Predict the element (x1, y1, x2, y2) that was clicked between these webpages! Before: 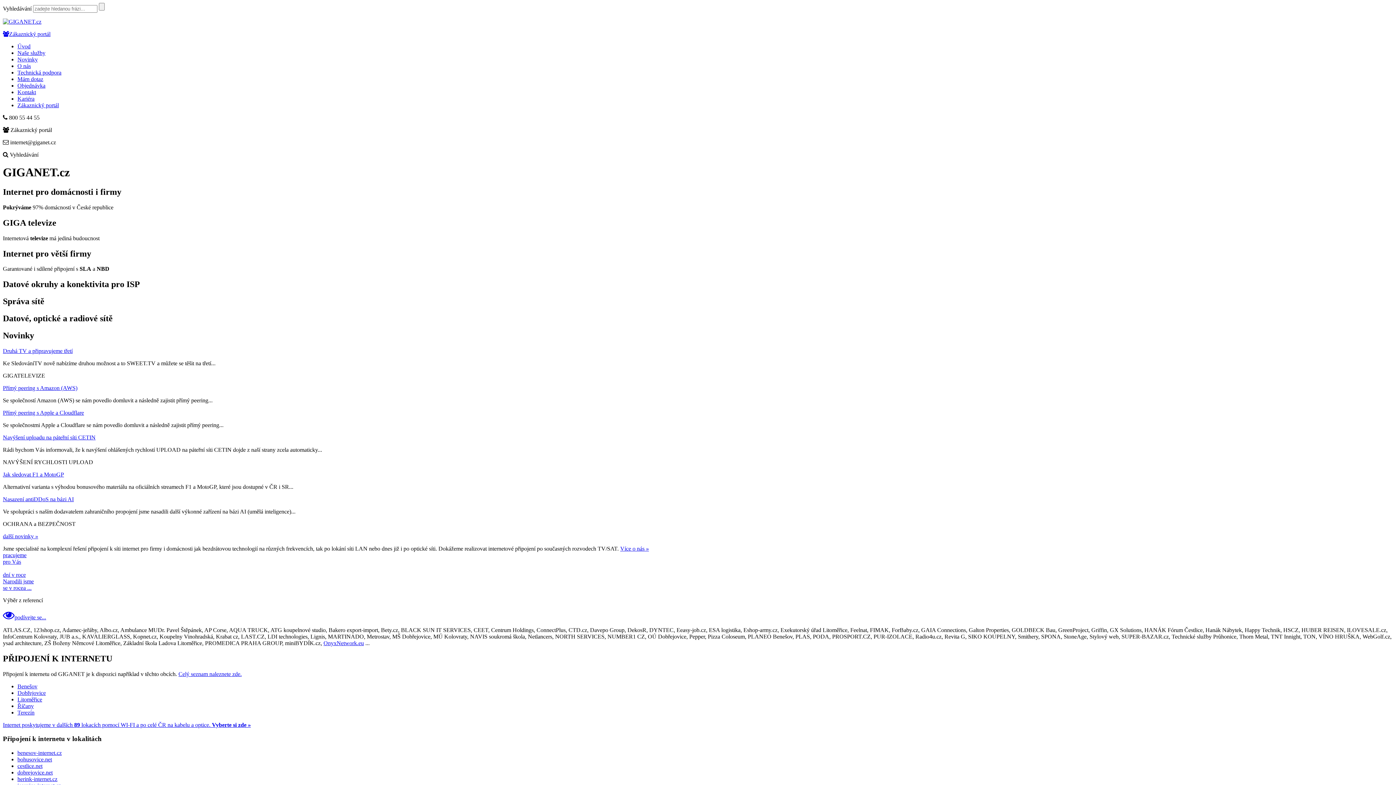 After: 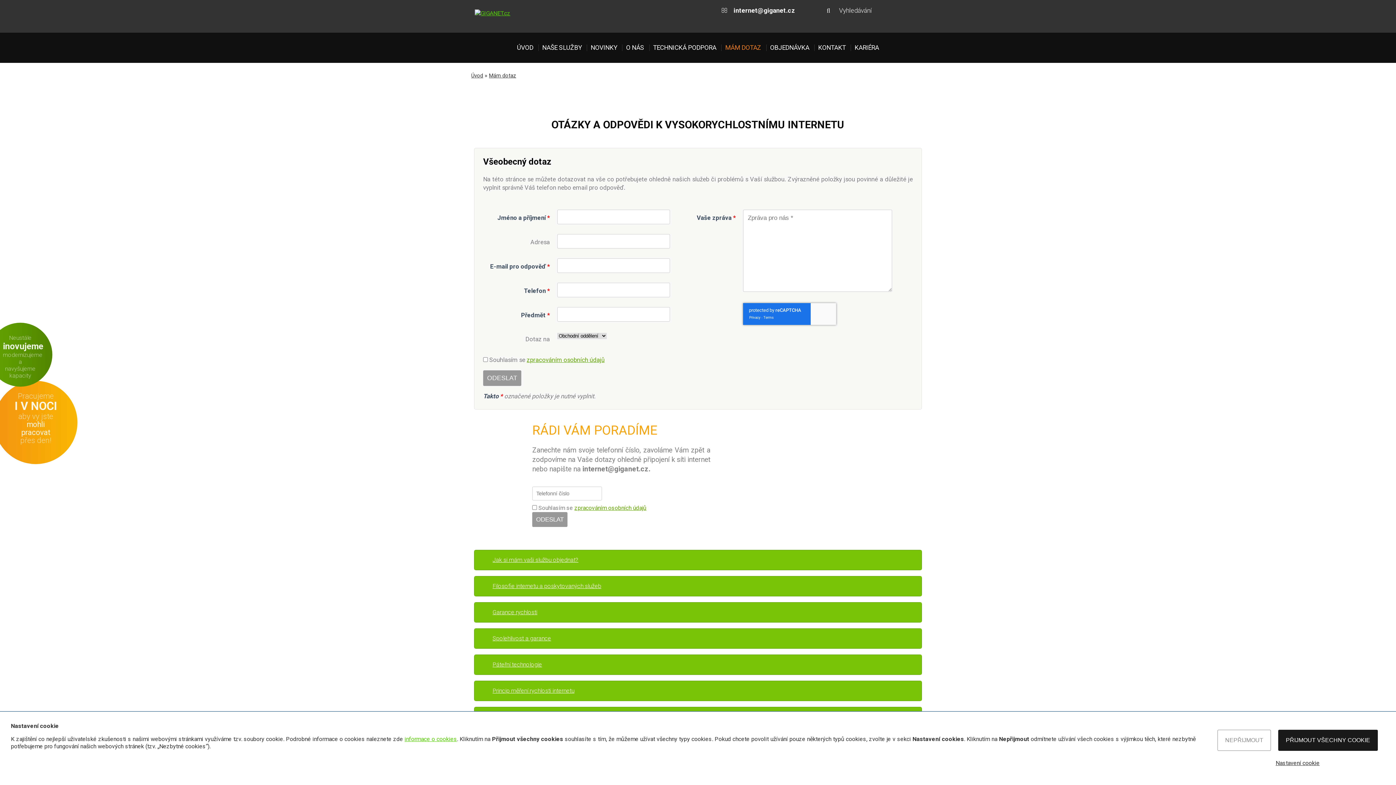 Action: bbox: (17, 76, 43, 82) label: Mám dotaz